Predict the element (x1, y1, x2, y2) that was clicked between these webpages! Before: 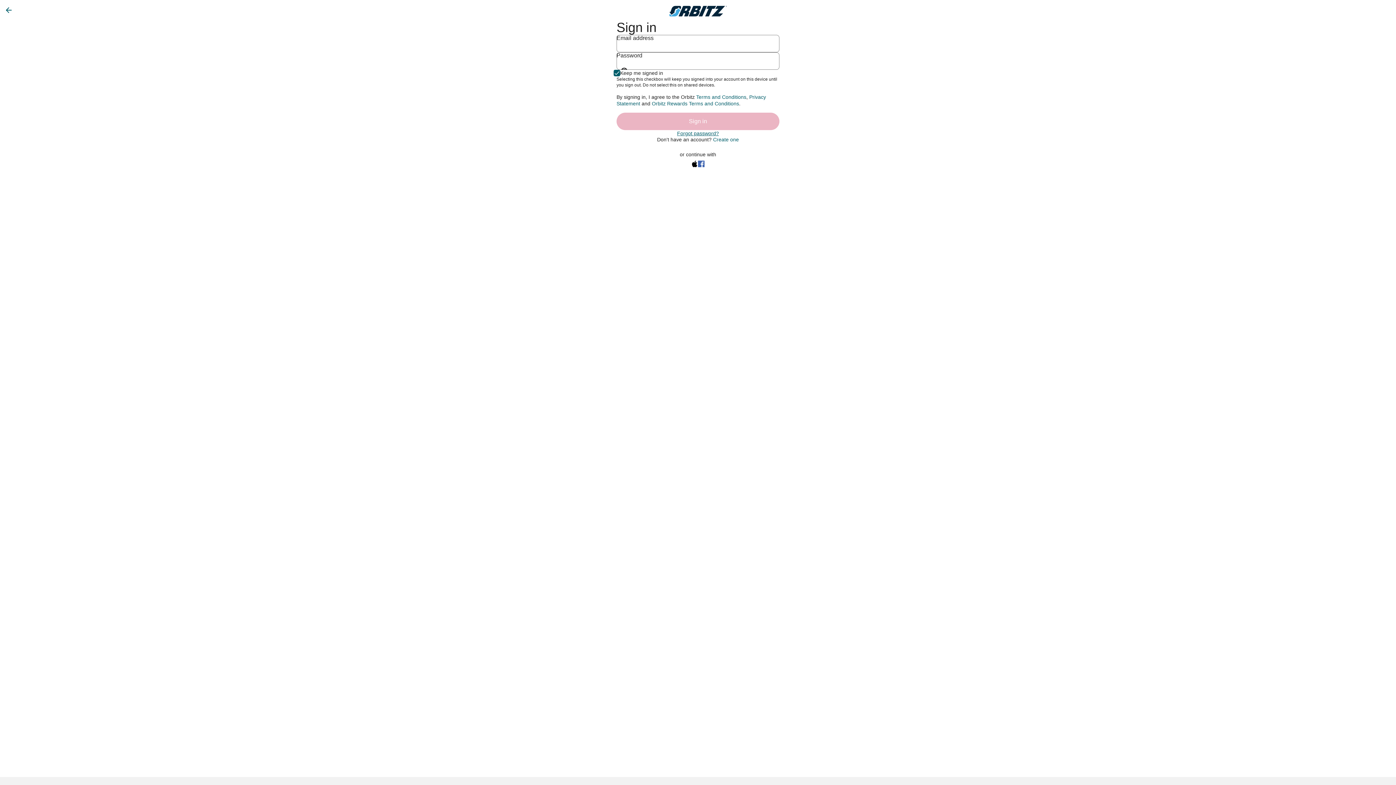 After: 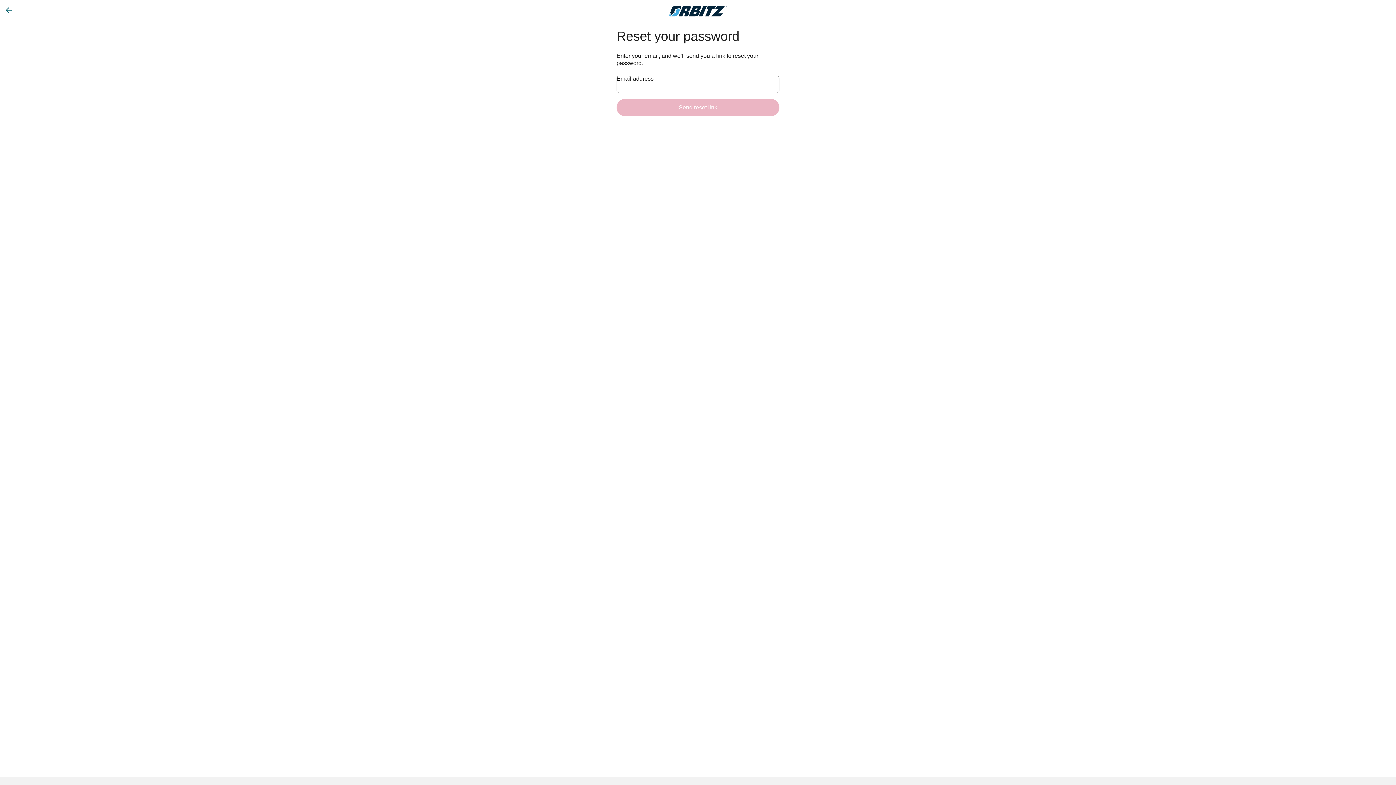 Action: bbox: (677, 130, 719, 136) label: Forgot password?